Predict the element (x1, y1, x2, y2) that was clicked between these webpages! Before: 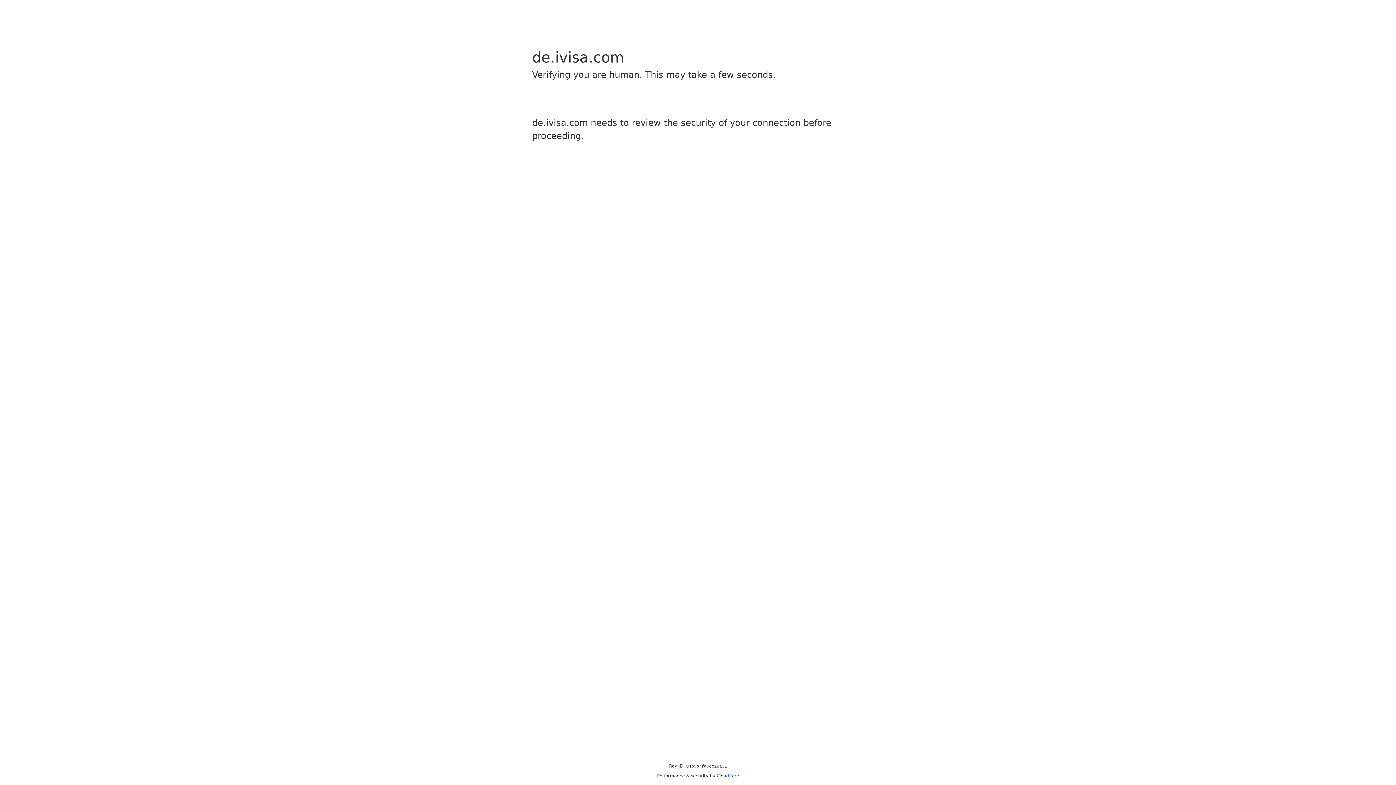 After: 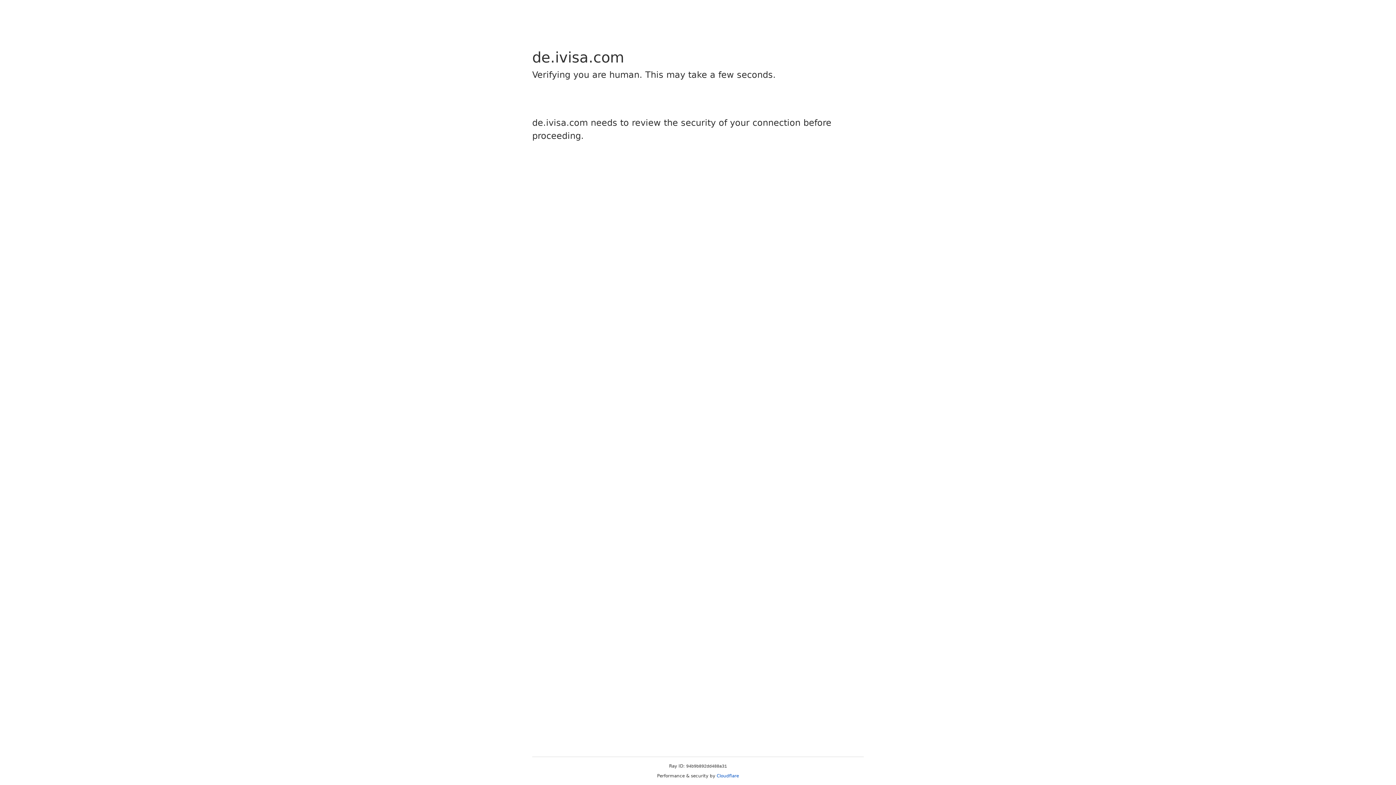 Action: bbox: (716, 773, 739, 778) label: Cloudflare